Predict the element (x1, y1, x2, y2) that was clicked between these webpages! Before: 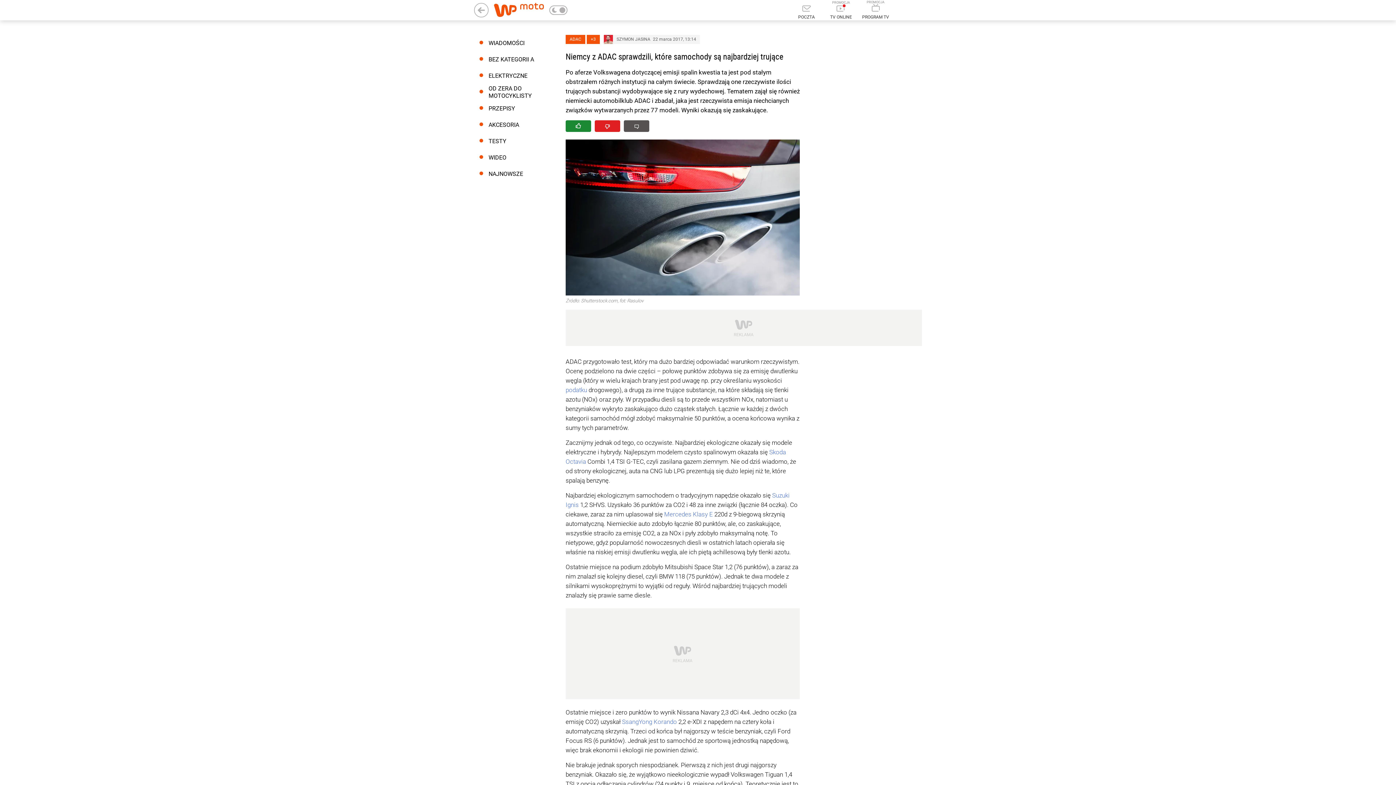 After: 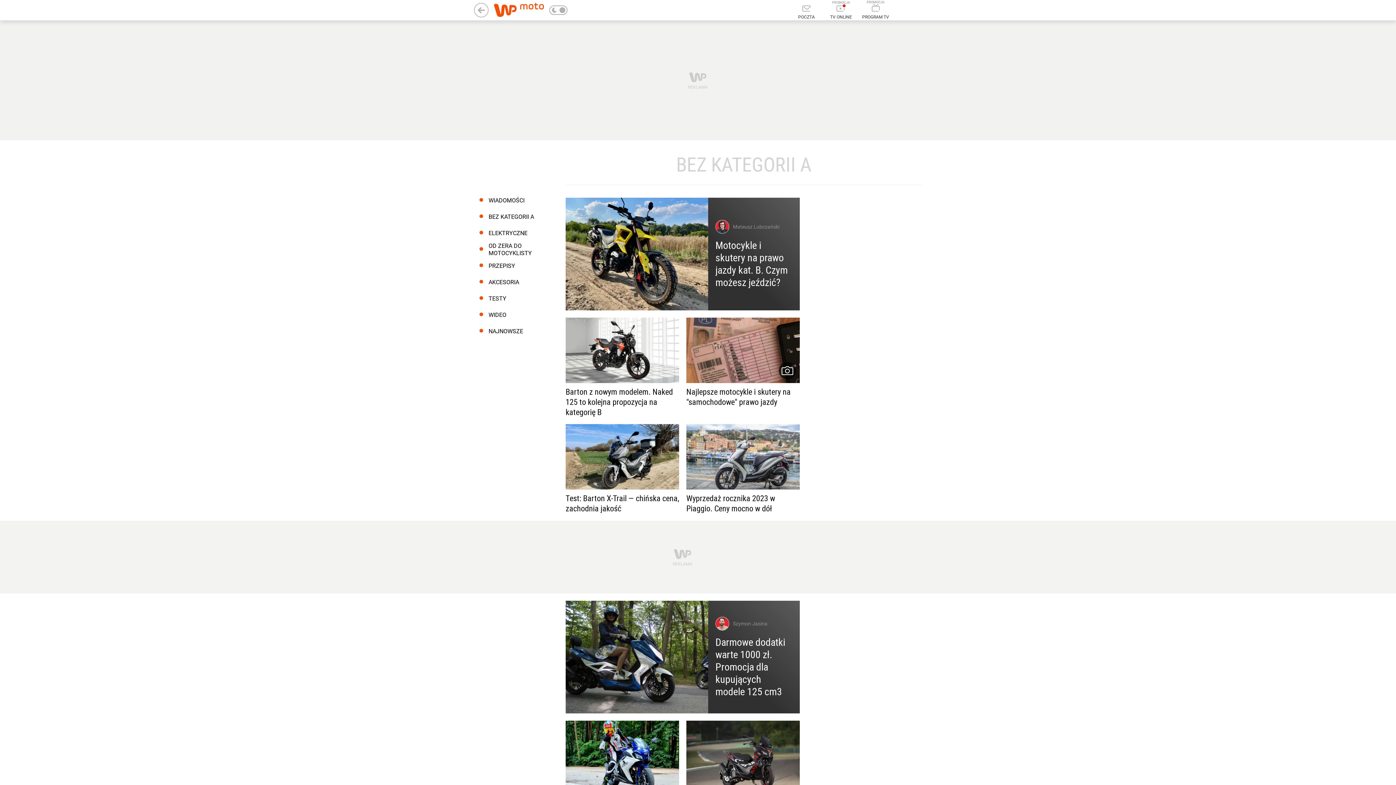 Action: label: BEZ KATEGORII A bbox: (474, 51, 550, 67)